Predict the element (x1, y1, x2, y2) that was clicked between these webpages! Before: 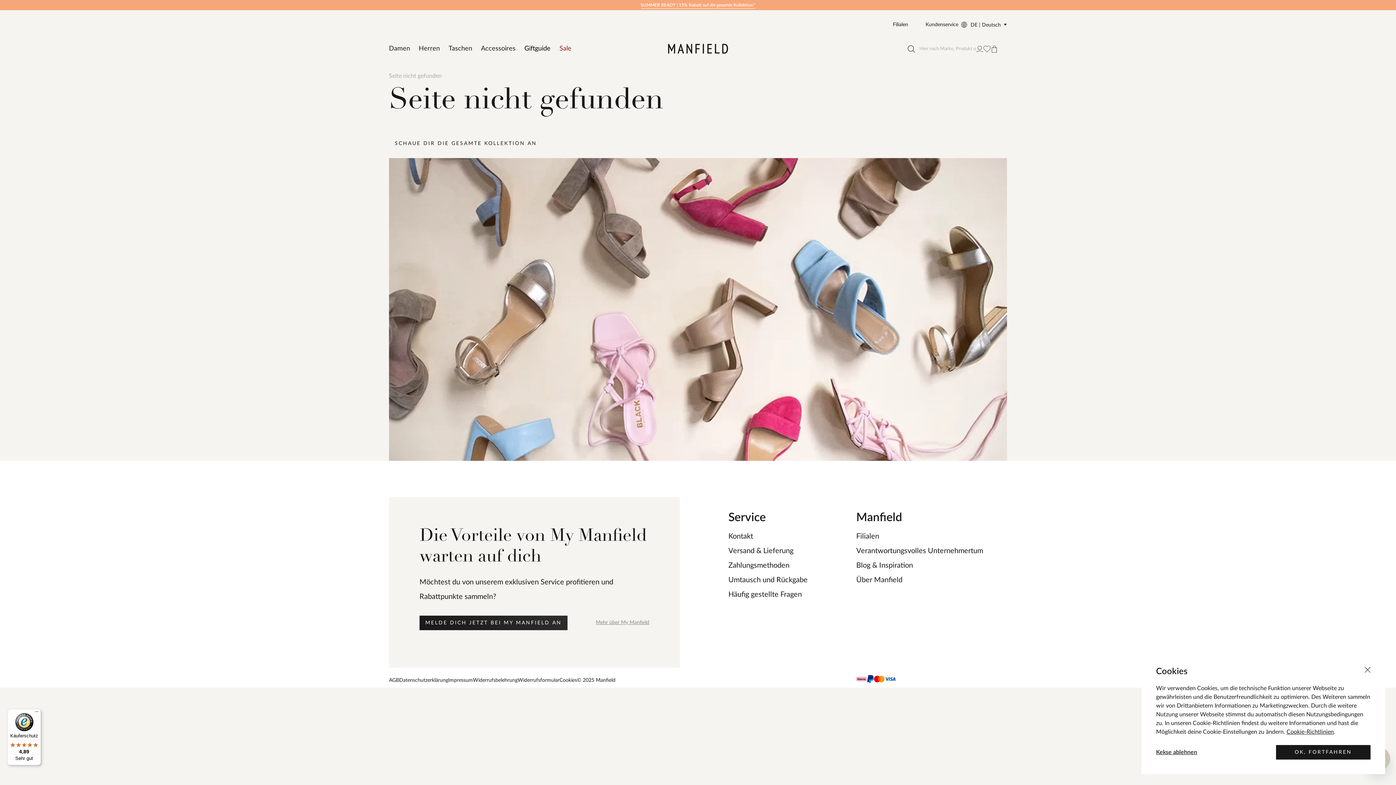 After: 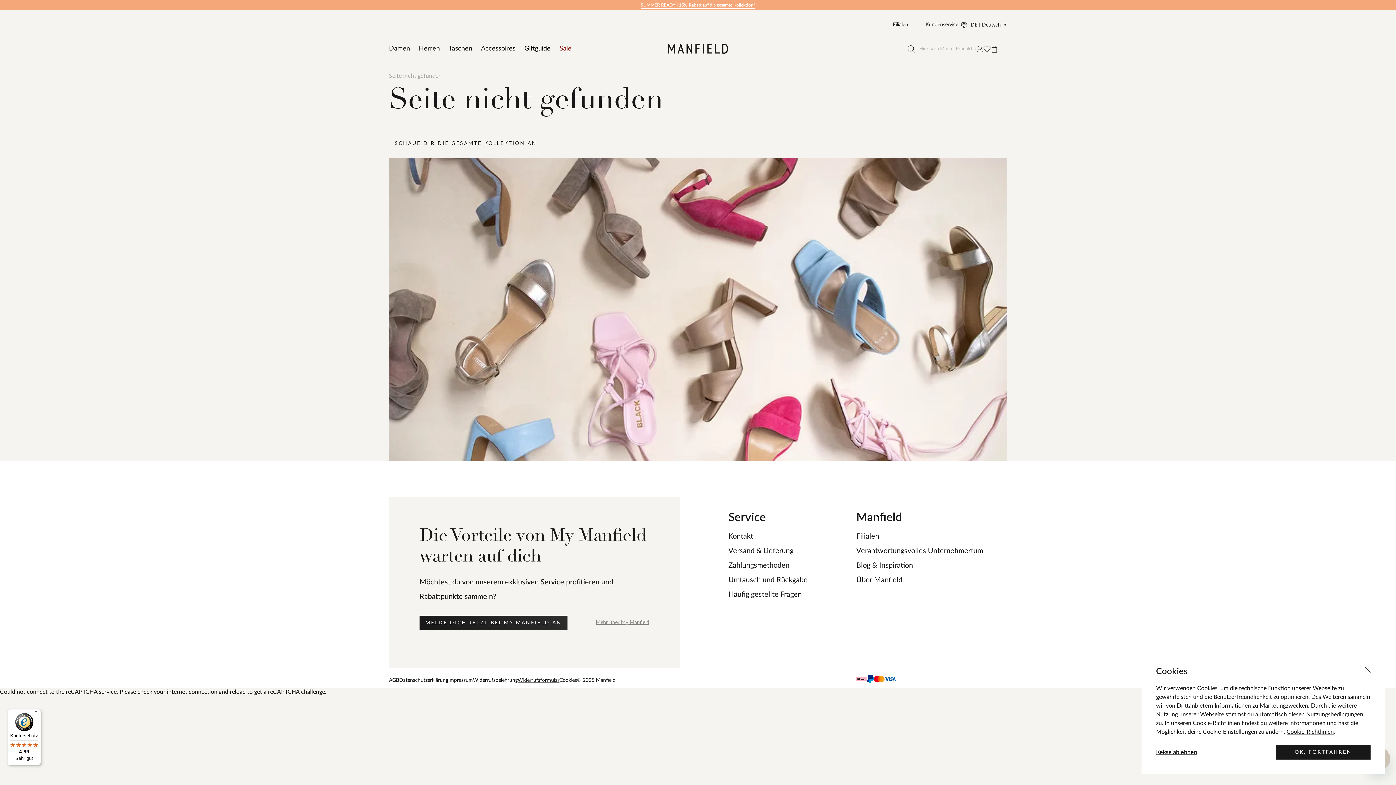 Action: label: Widerrufsformular bbox: (517, 775, 559, 781)